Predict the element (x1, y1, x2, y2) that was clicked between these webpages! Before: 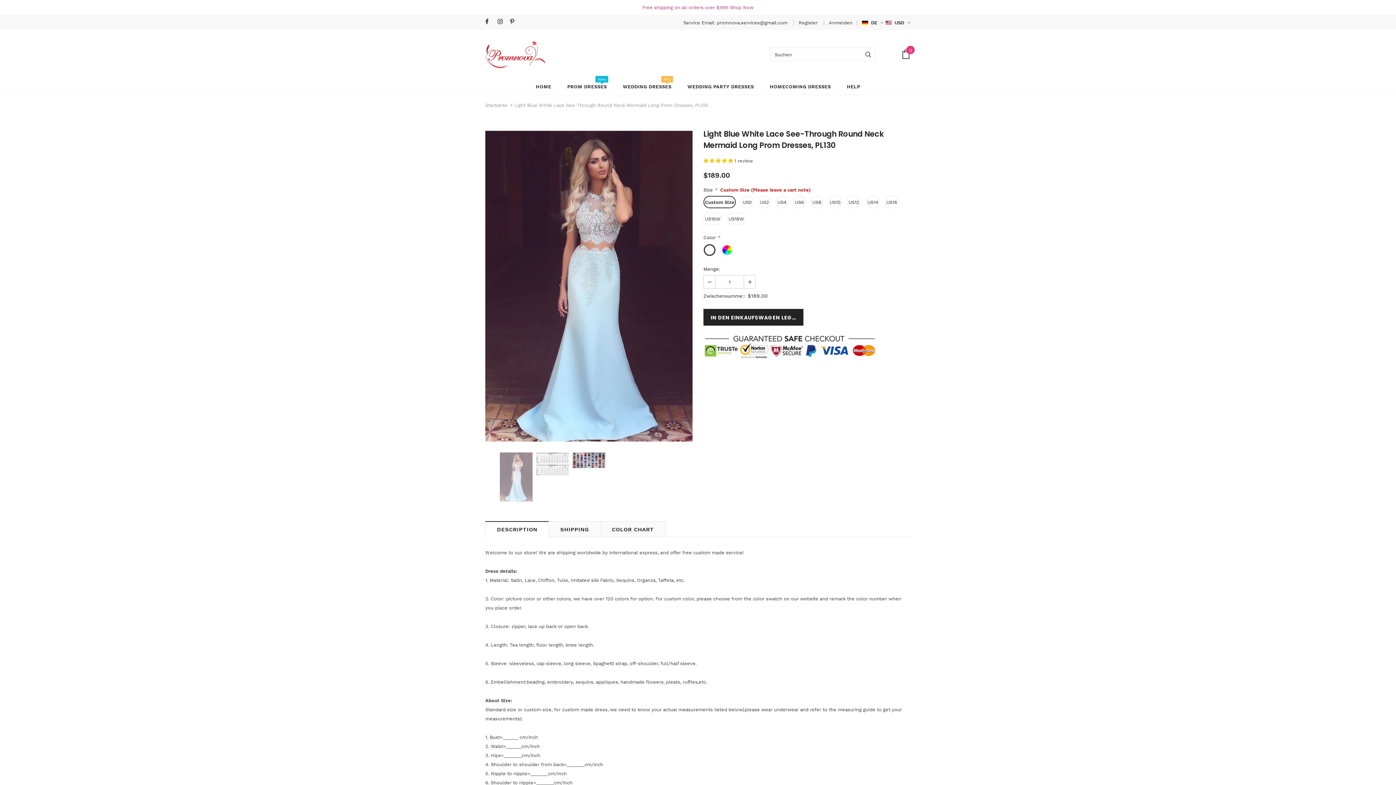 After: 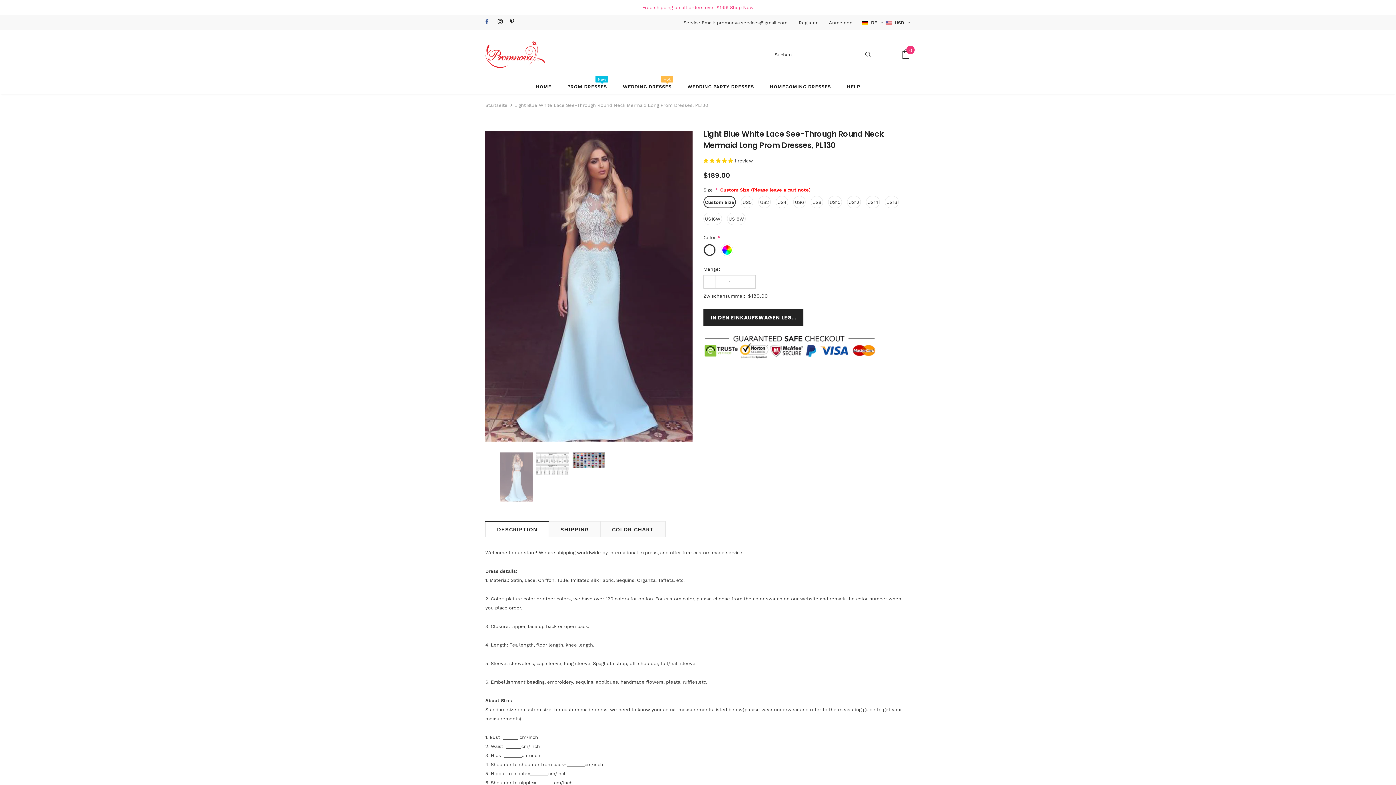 Action: bbox: (485, 17, 494, 26)